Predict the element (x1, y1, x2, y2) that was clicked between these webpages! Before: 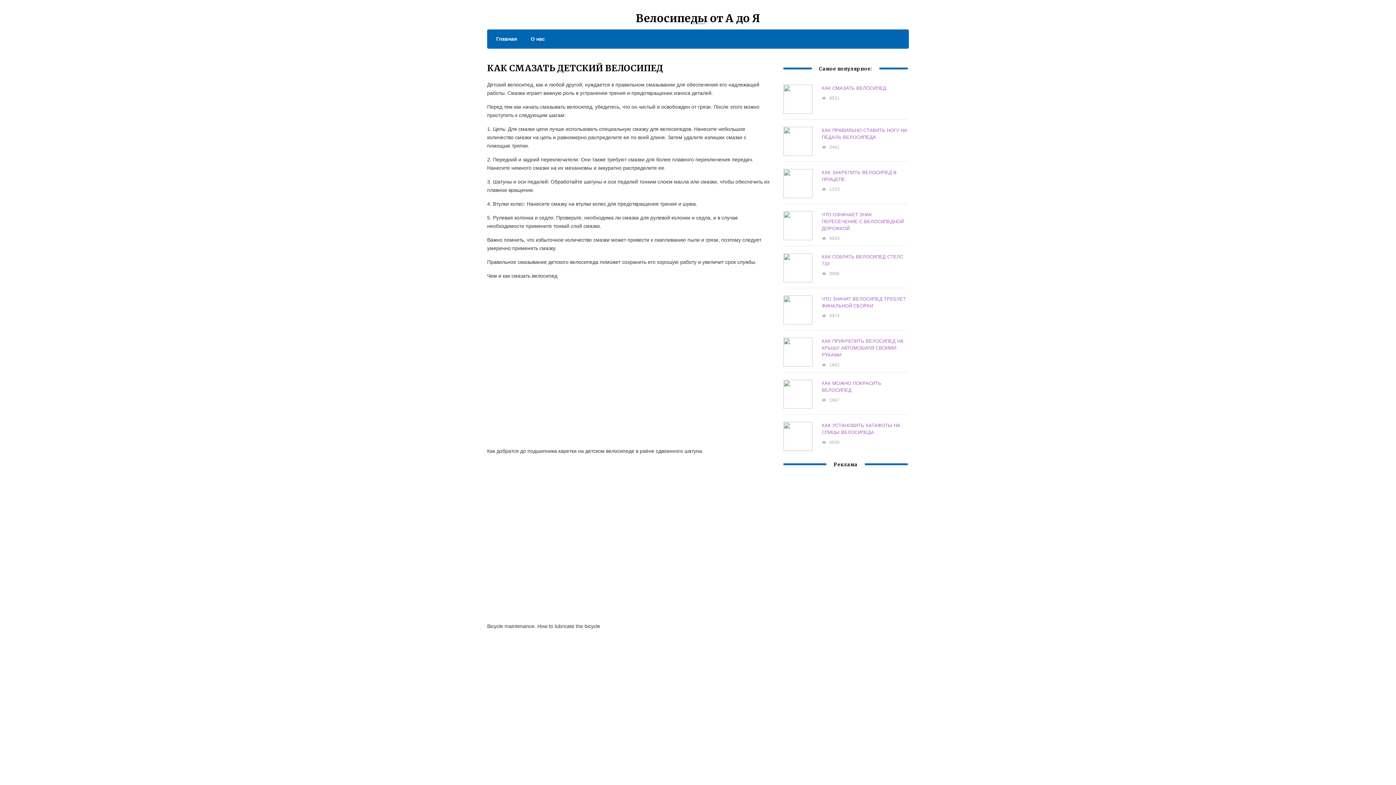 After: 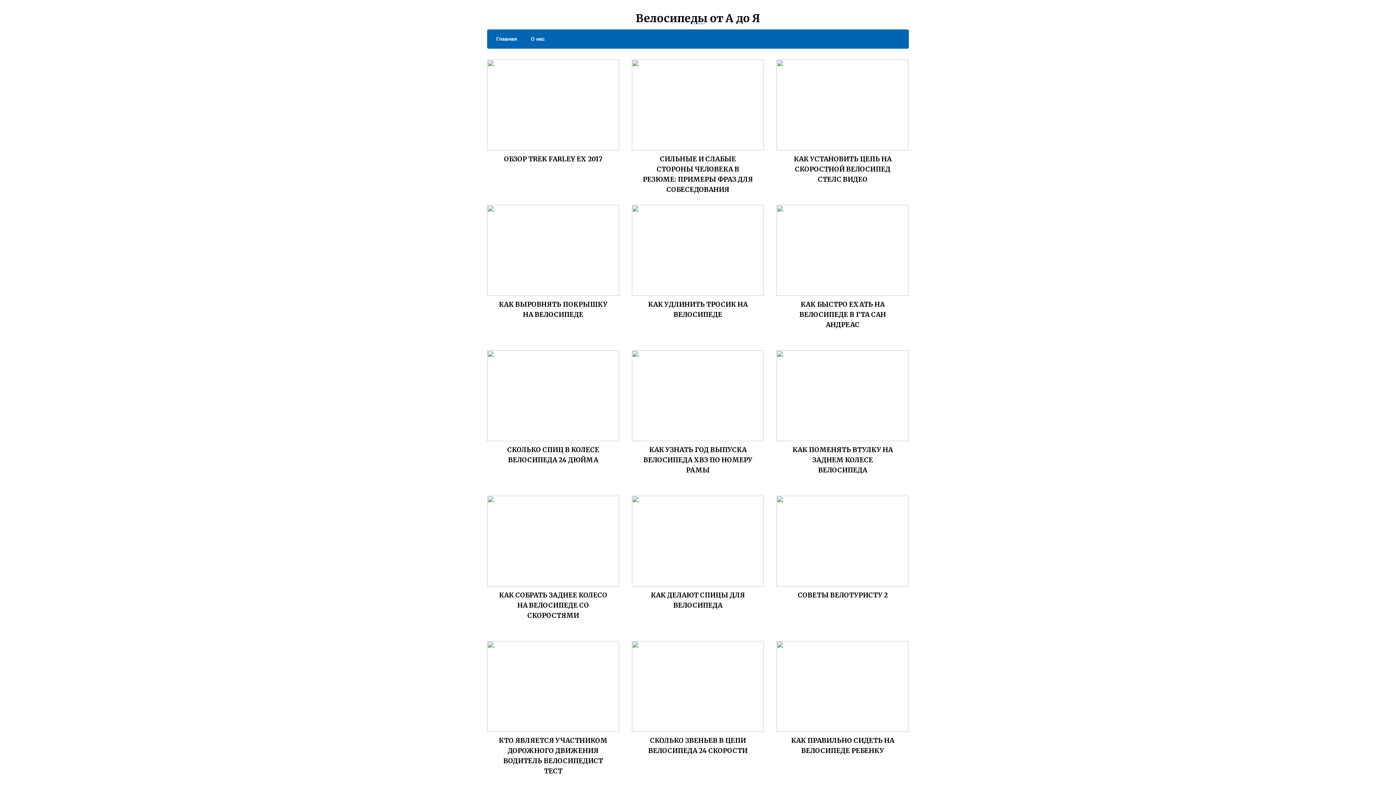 Action: label: Велосипеды от А до Я bbox: (636, 11, 760, 25)